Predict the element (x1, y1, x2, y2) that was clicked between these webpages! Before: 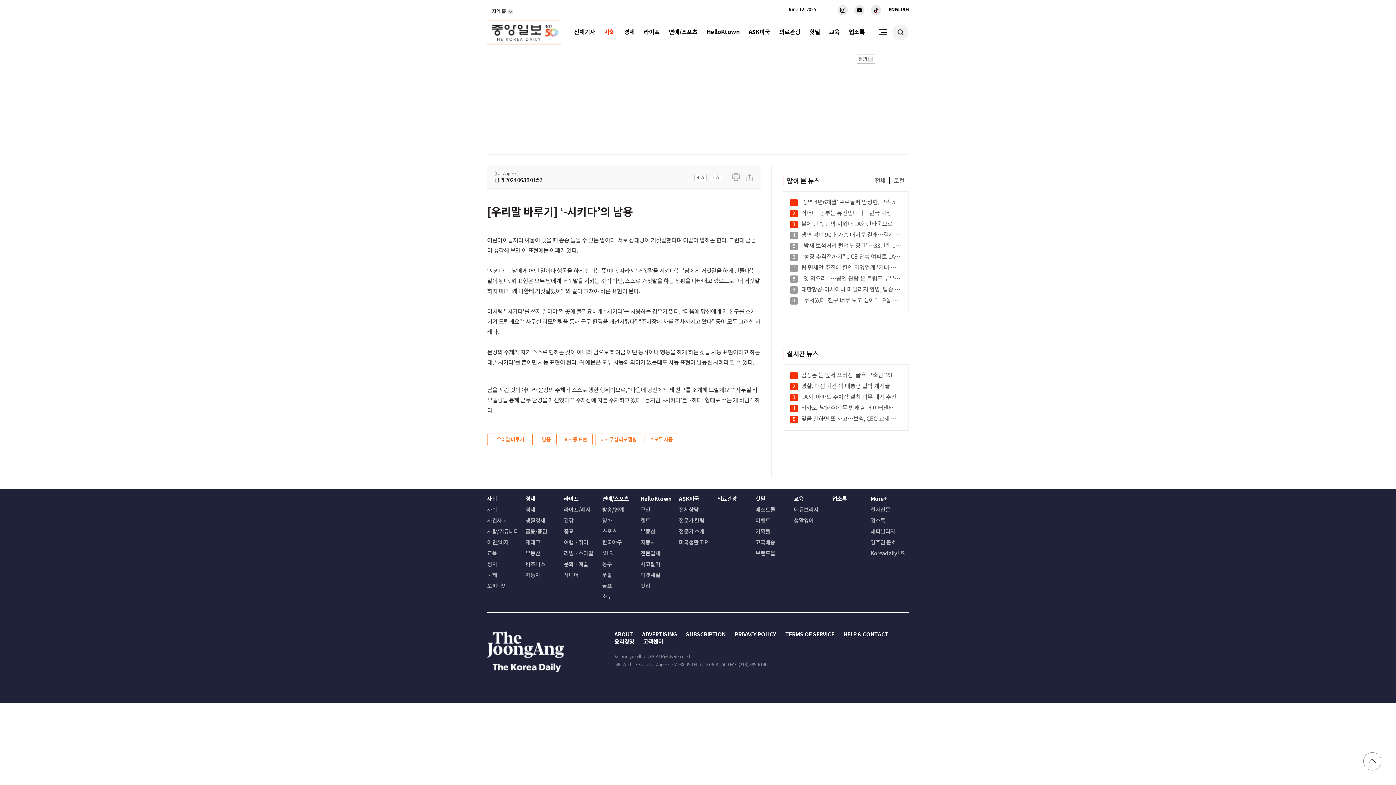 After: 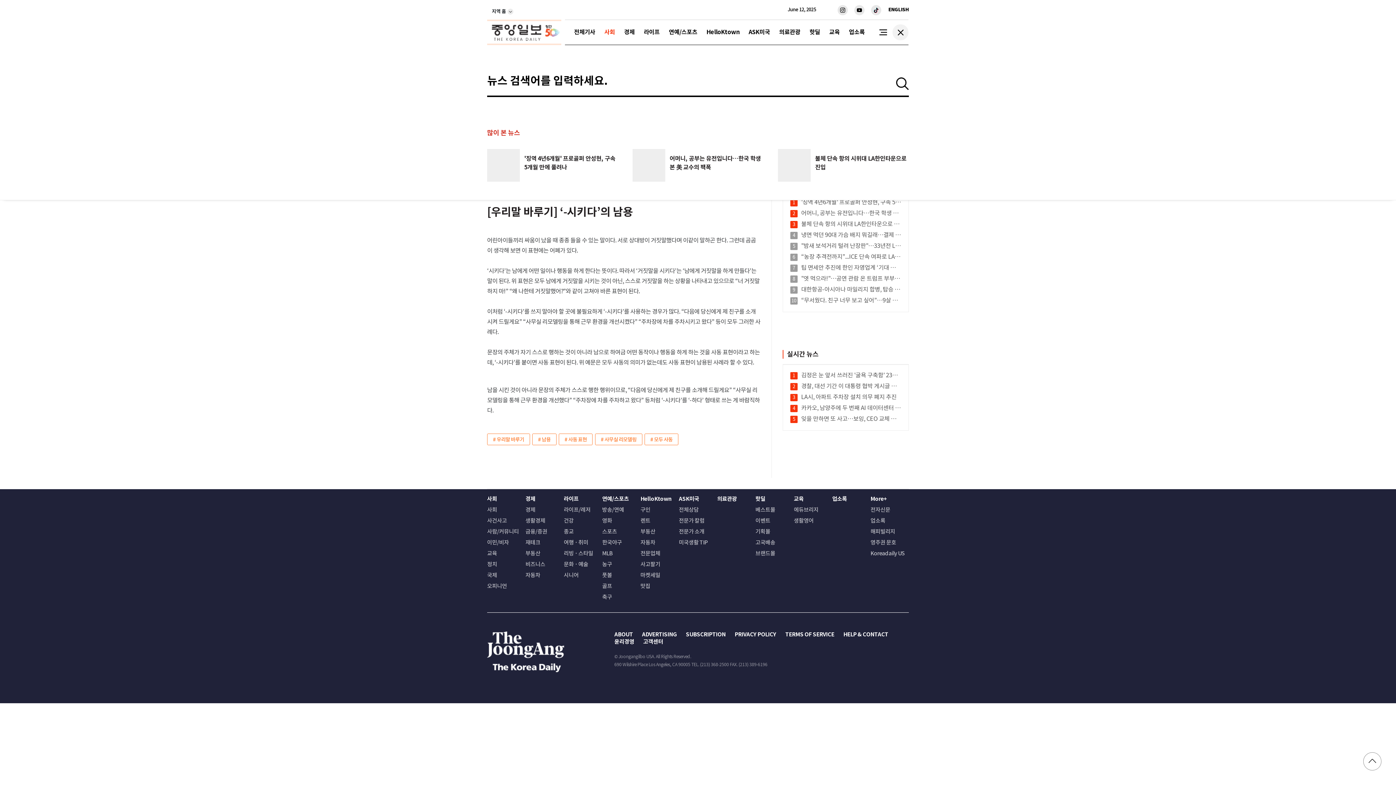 Action: bbox: (892, 24, 908, 40)